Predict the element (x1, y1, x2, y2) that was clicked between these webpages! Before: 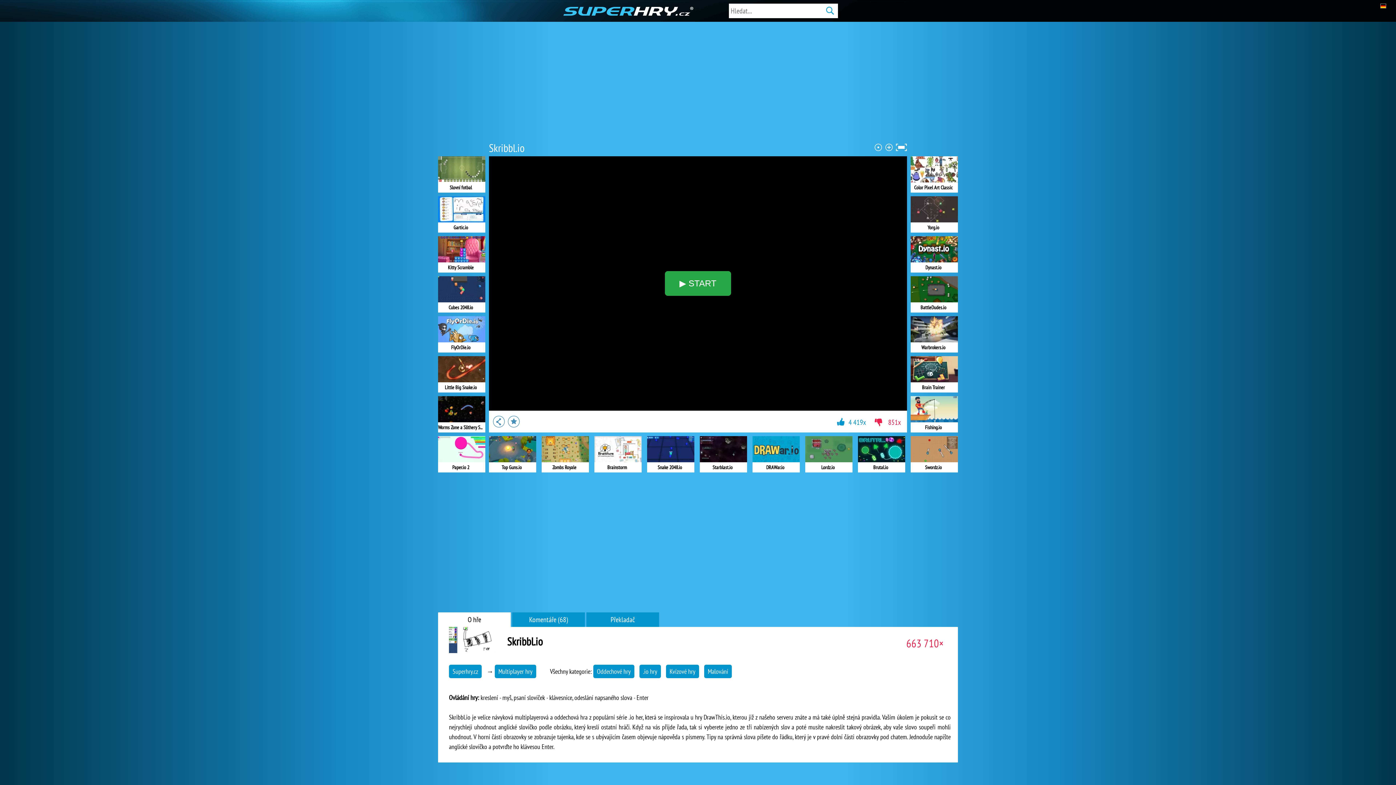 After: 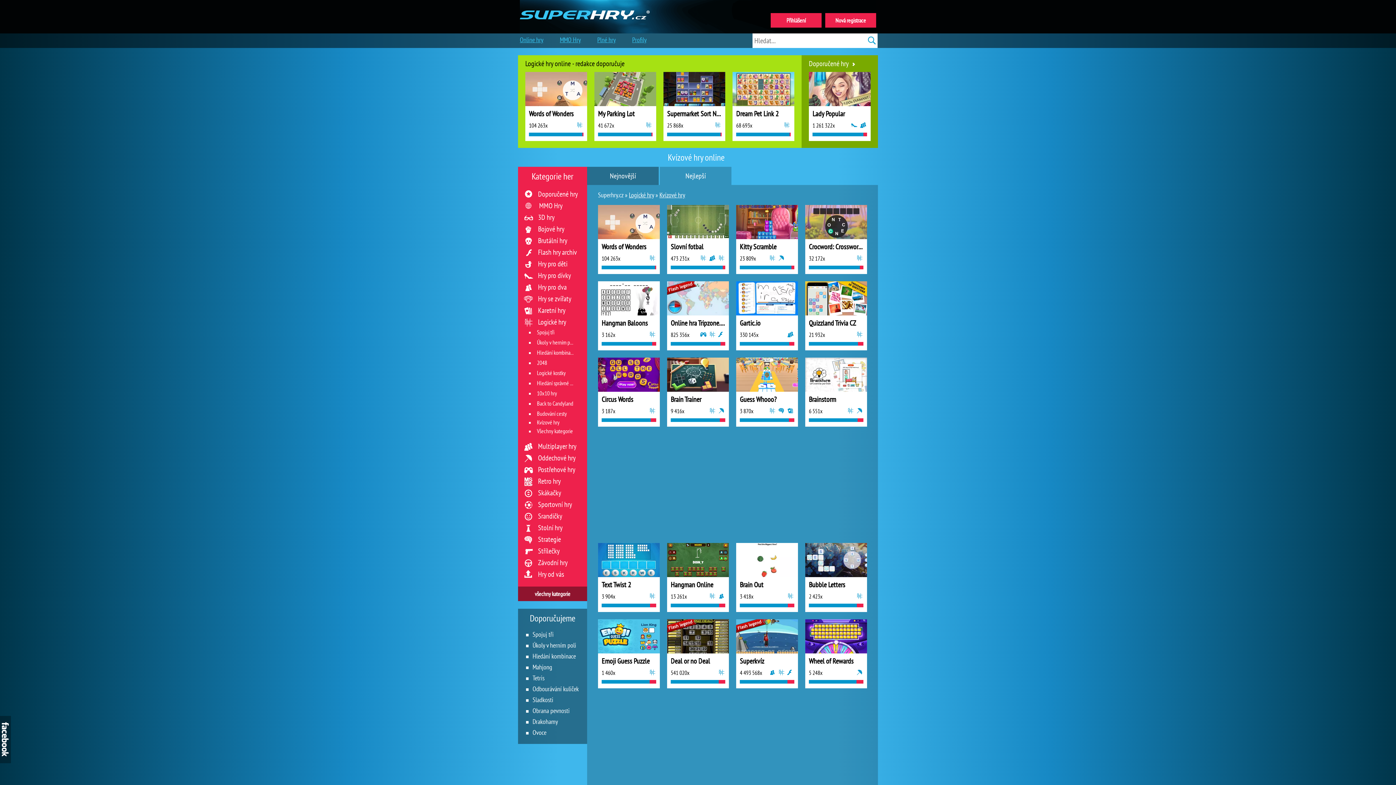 Action: bbox: (666, 665, 699, 678) label: Kvízové hry